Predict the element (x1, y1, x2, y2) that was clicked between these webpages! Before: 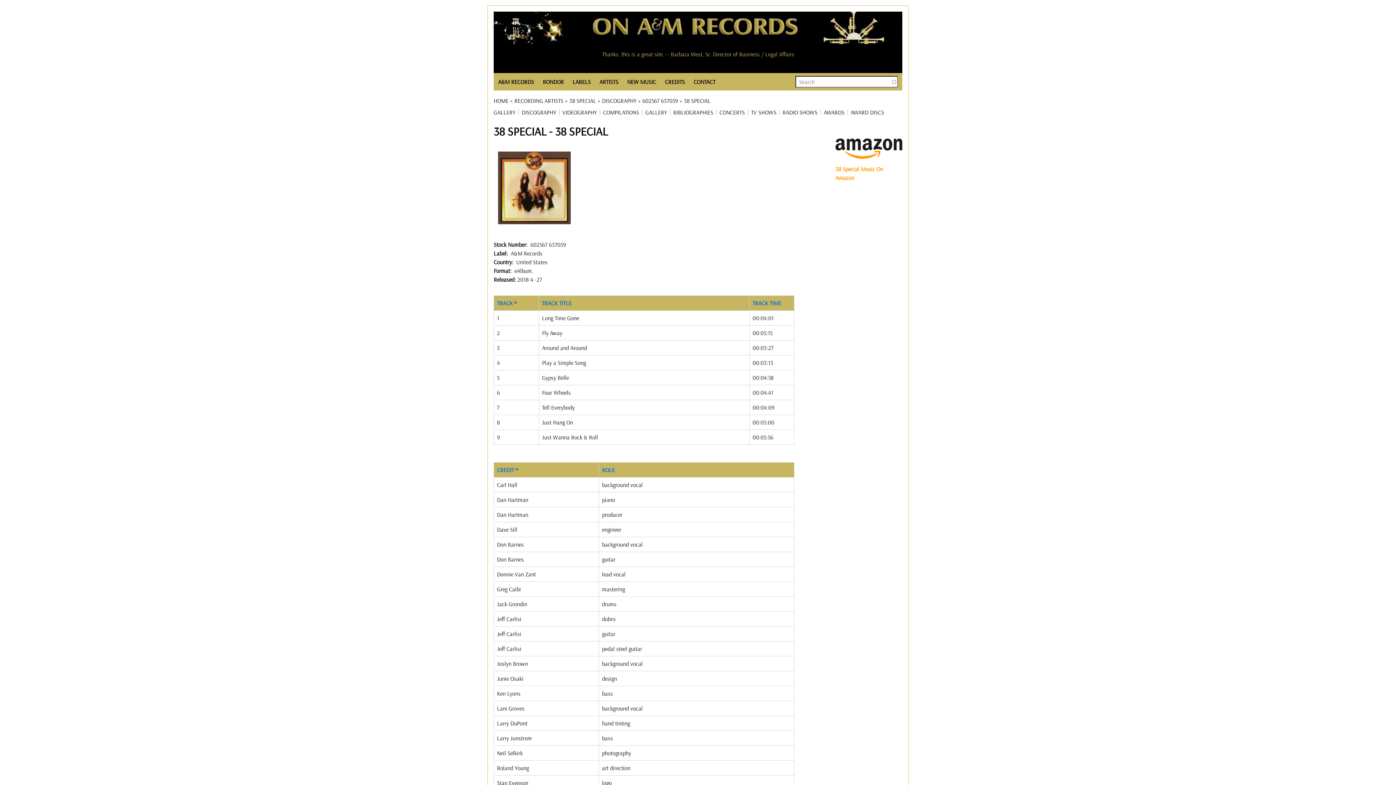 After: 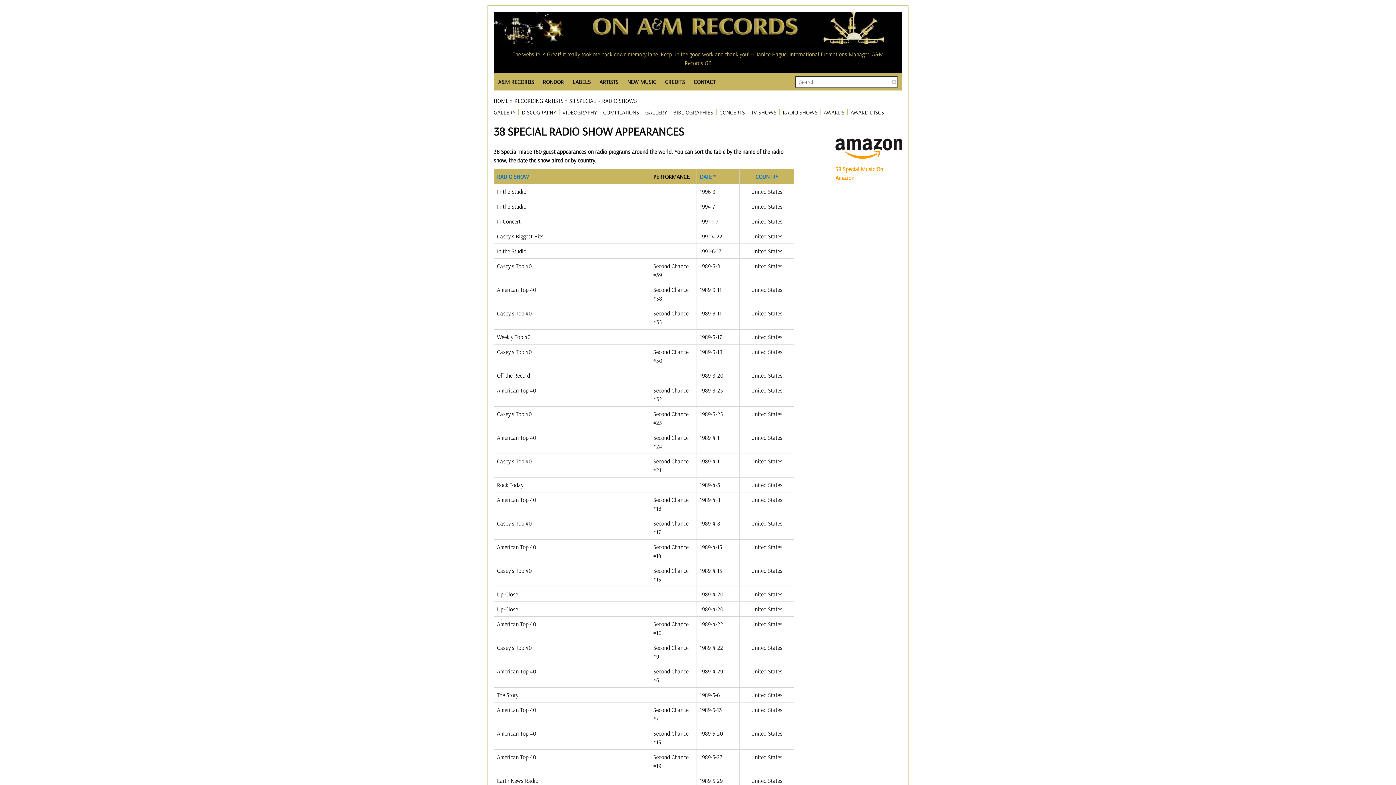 Action: label: RADIO SHOWS bbox: (782, 109, 817, 115)